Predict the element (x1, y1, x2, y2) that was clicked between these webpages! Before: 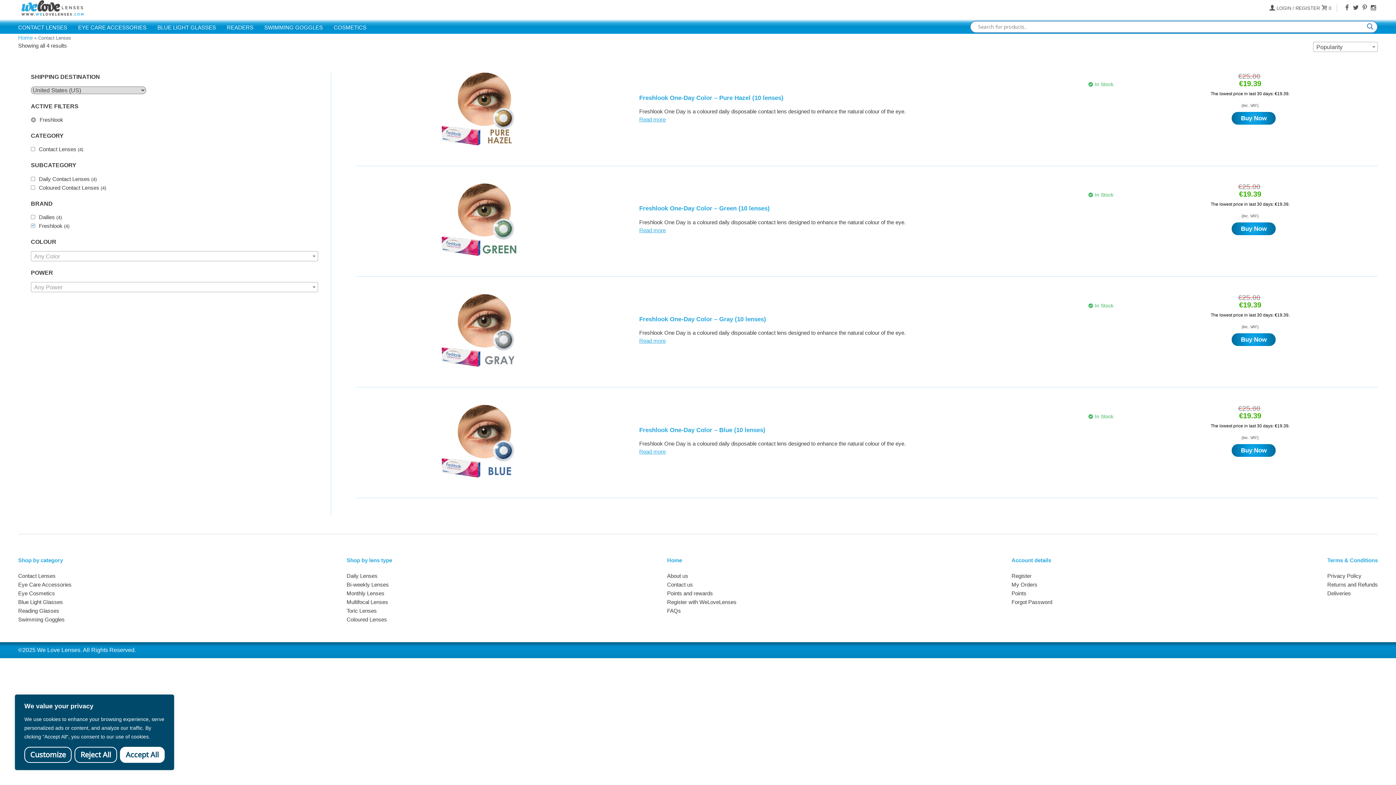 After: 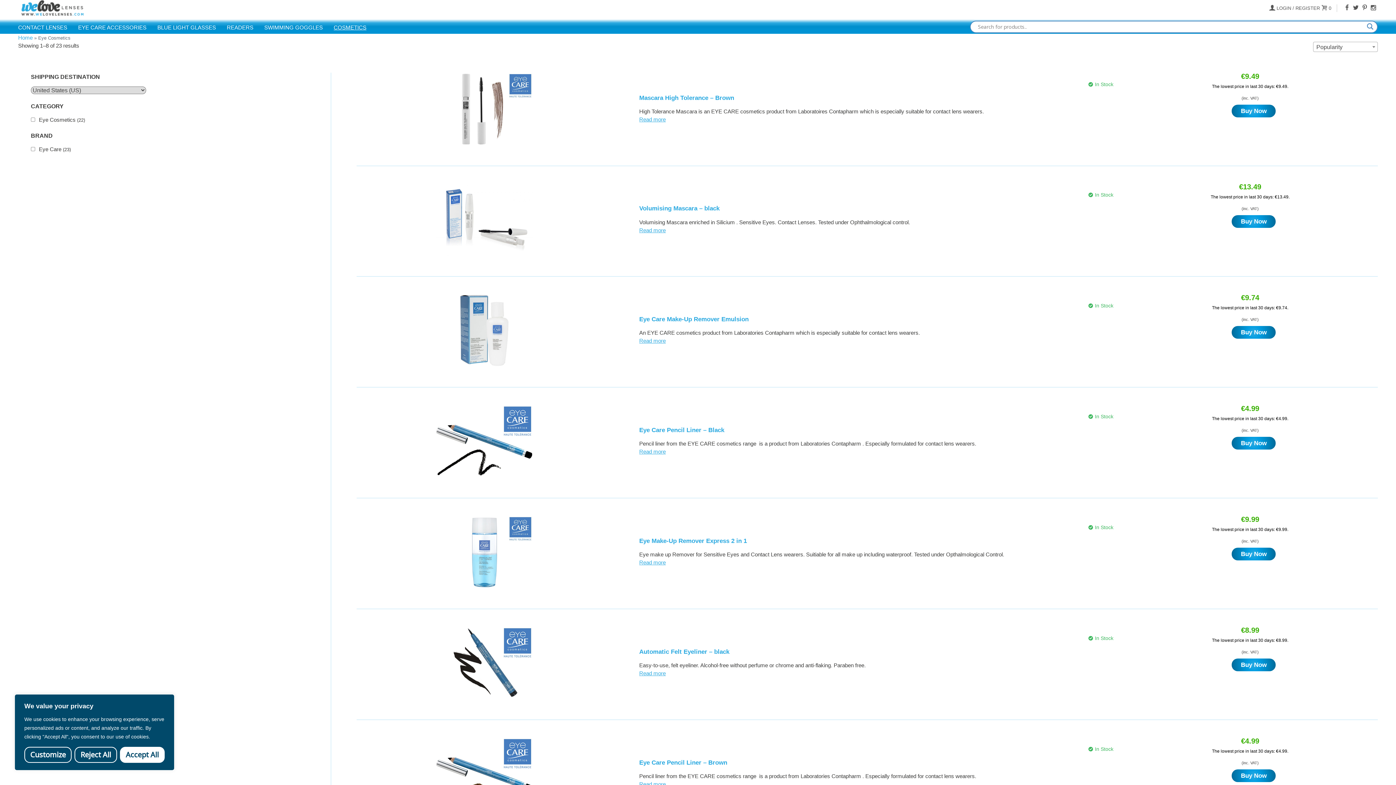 Action: bbox: (333, 17, 366, 38) label: COSMETICS